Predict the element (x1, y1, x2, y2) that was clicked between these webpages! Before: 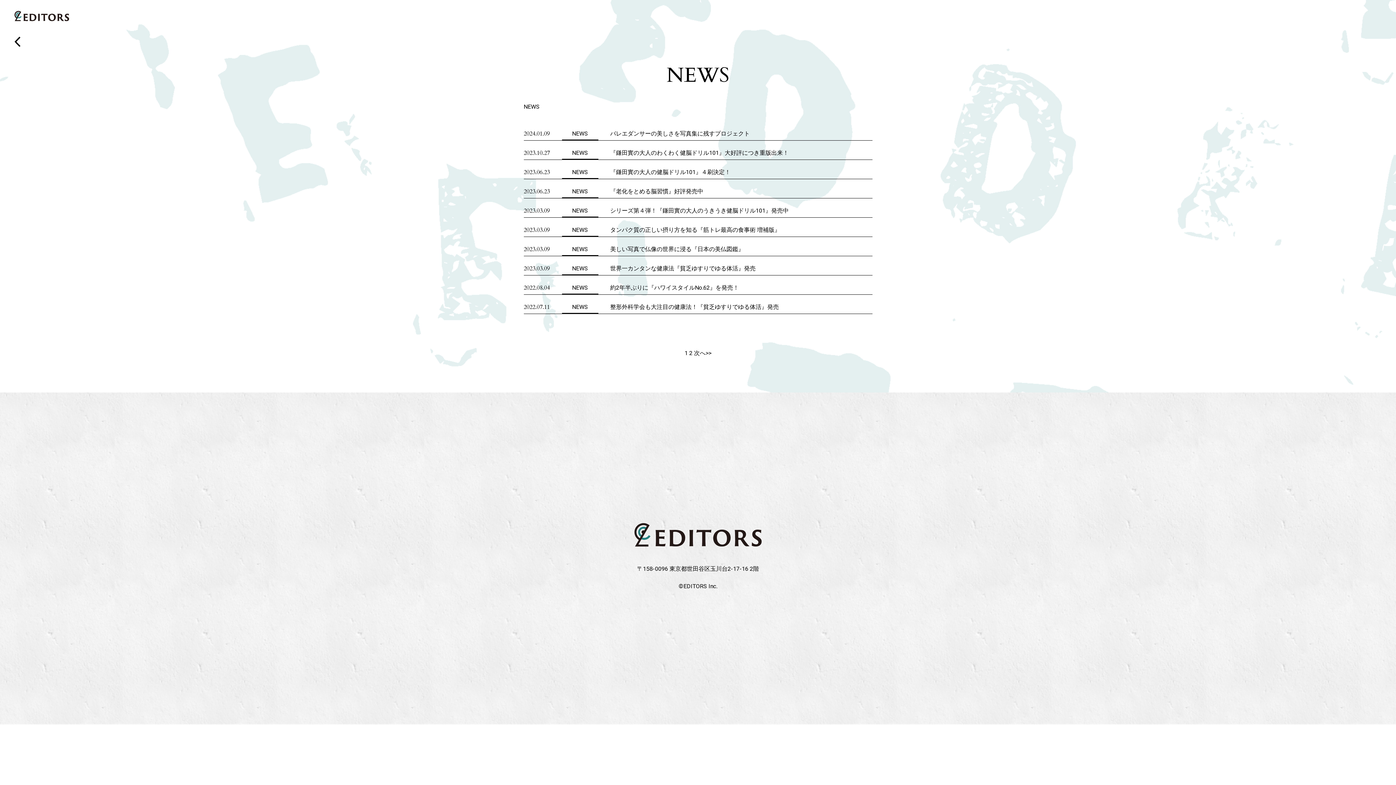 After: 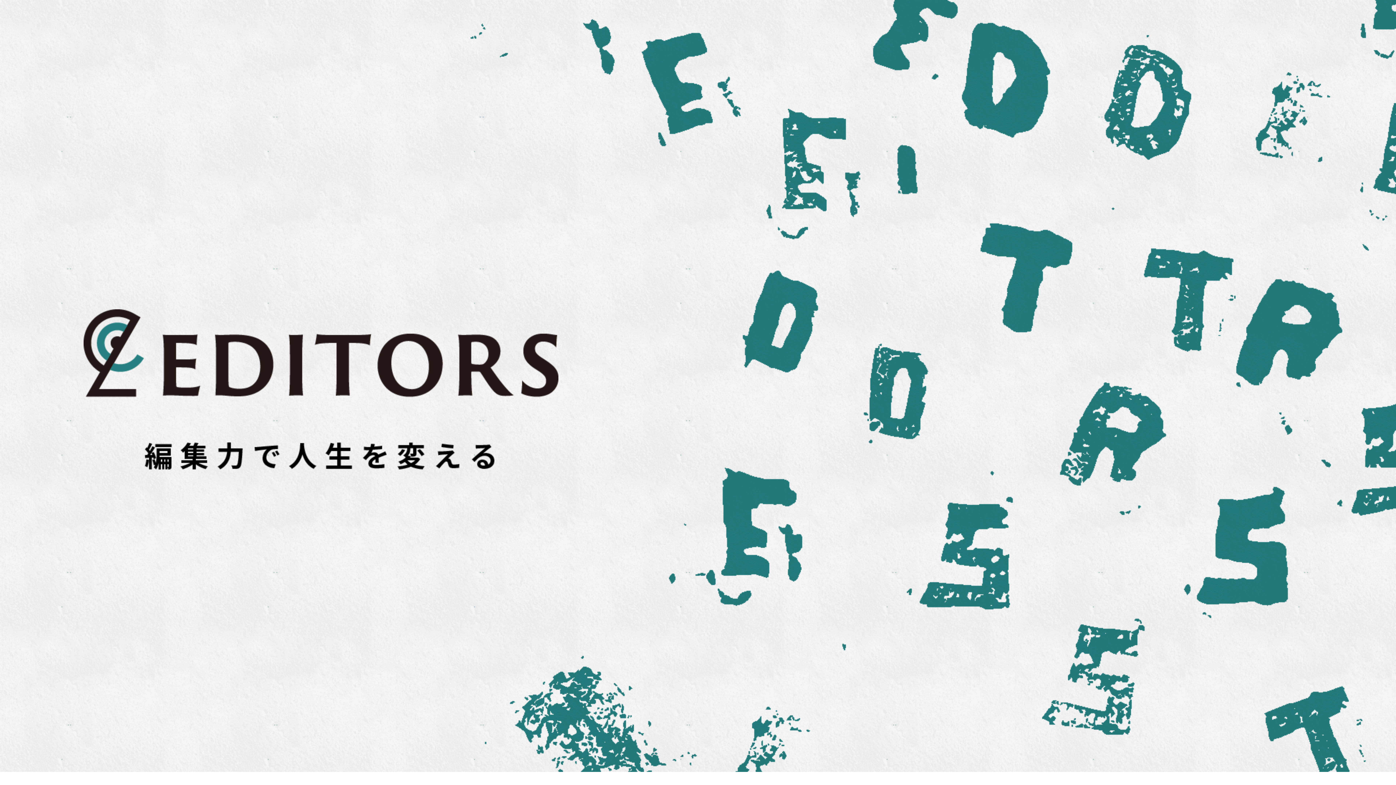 Action: bbox: (0, 0, 1396, 22)